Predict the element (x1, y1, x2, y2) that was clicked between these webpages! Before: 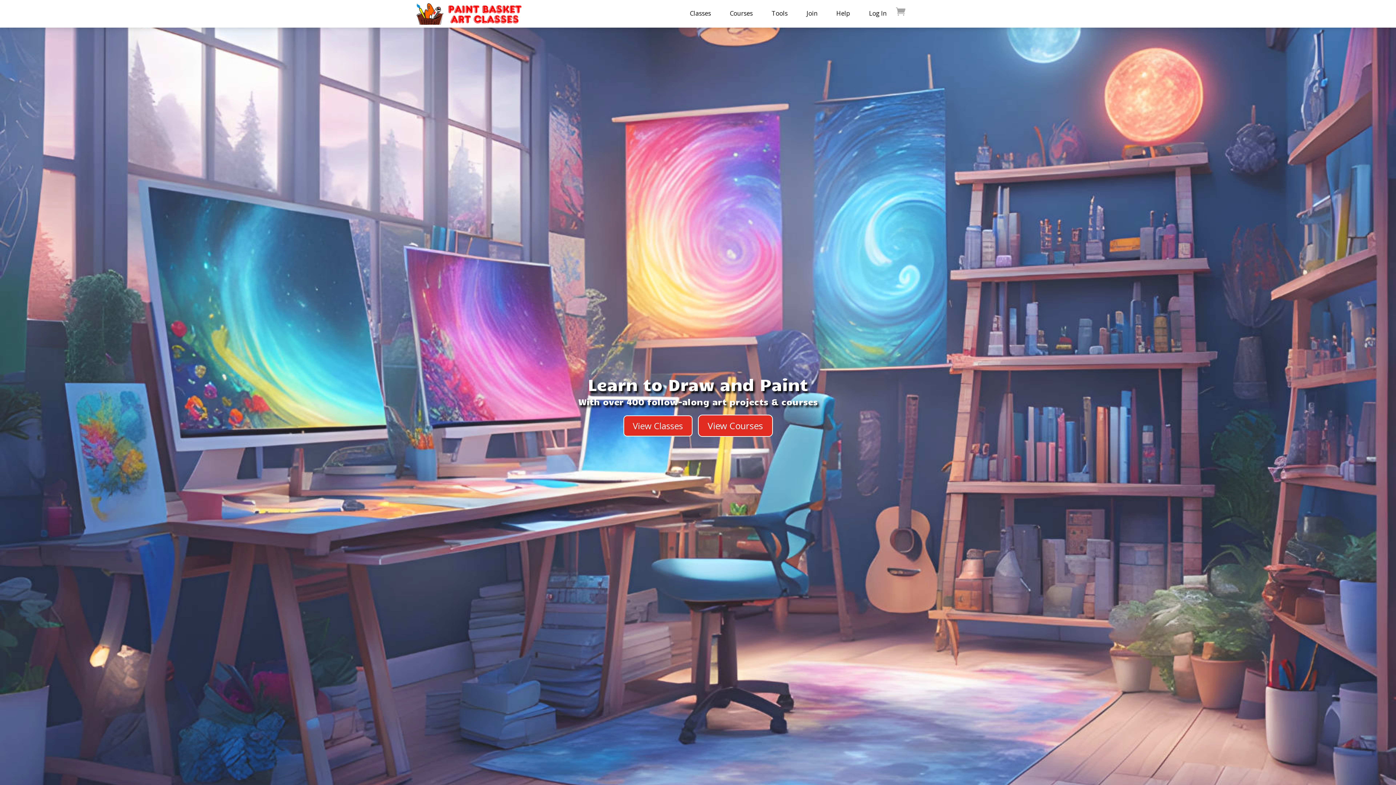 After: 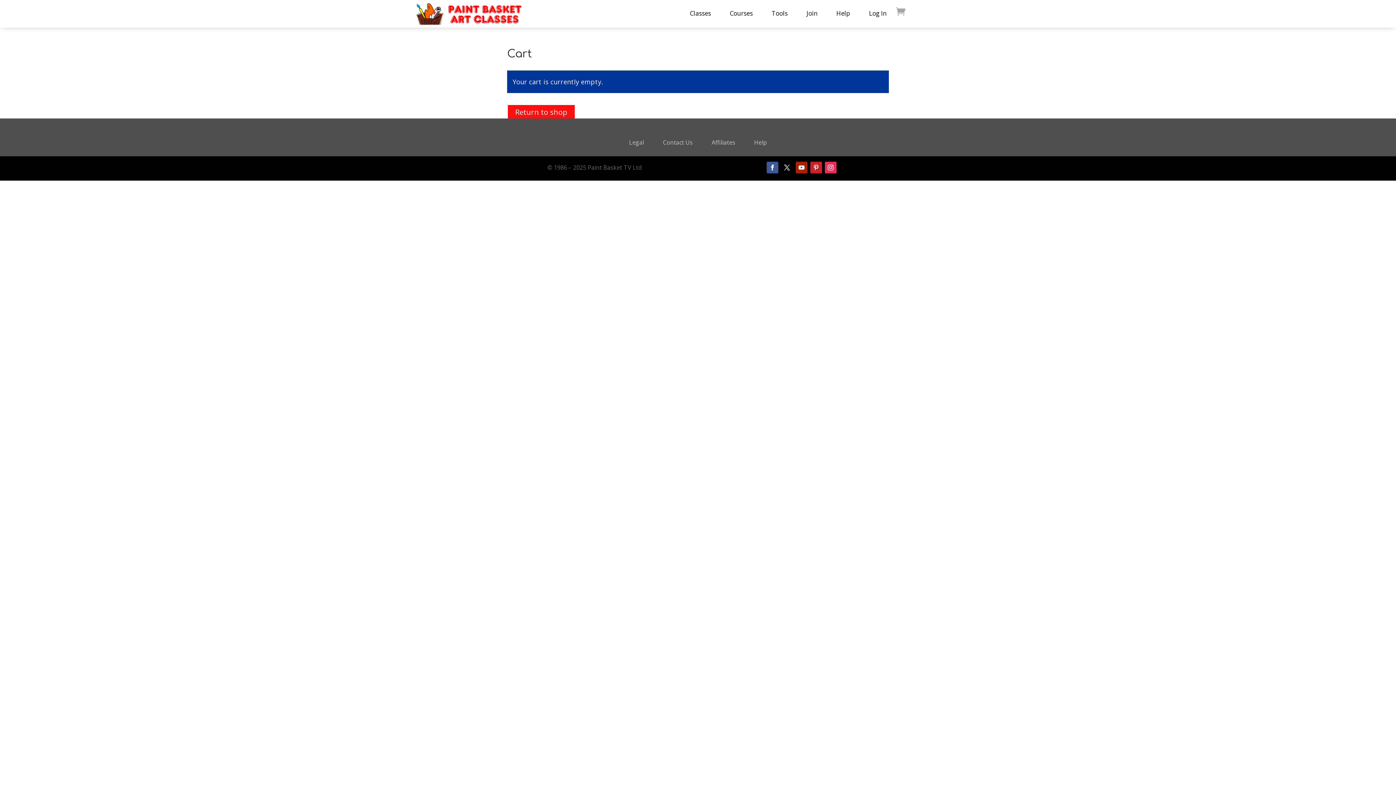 Action: bbox: (896, 4, 905, 18)